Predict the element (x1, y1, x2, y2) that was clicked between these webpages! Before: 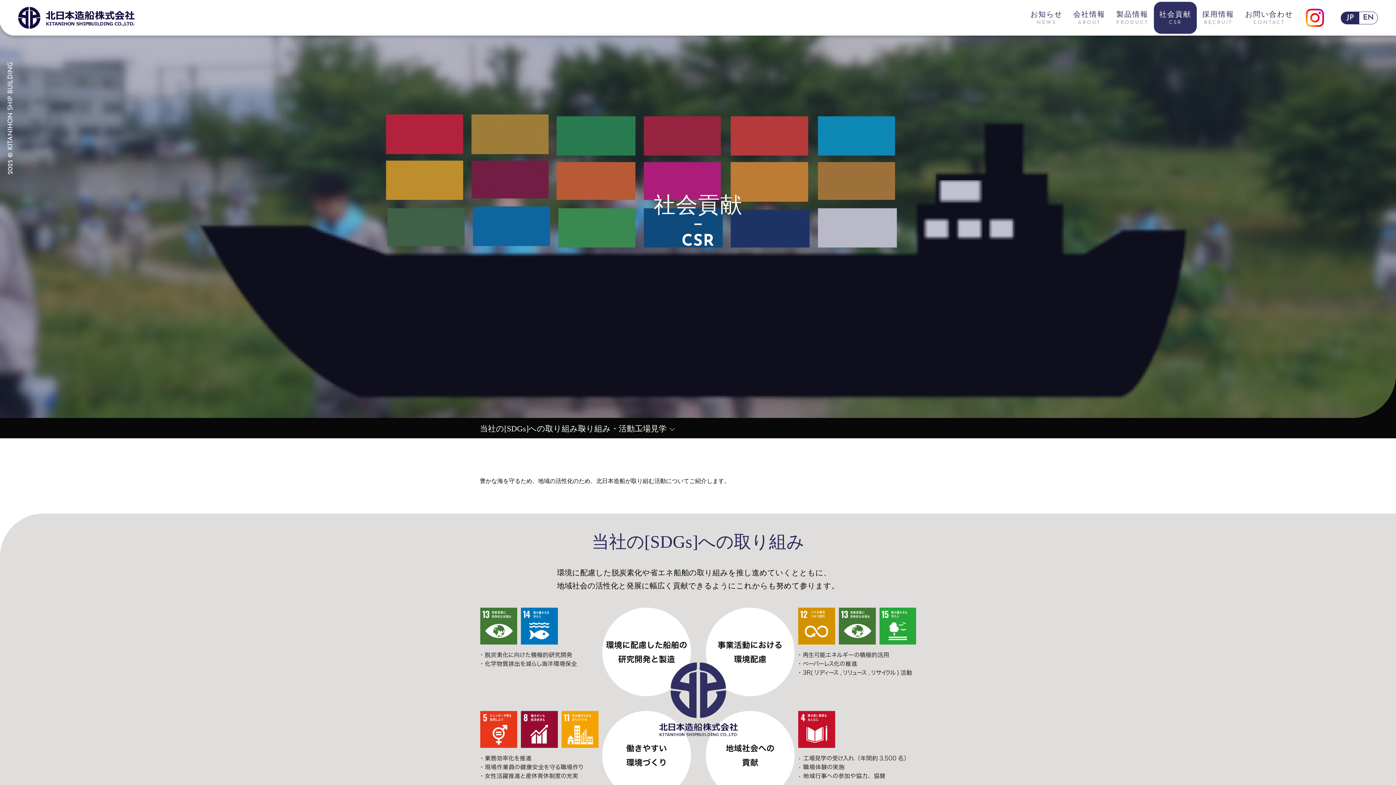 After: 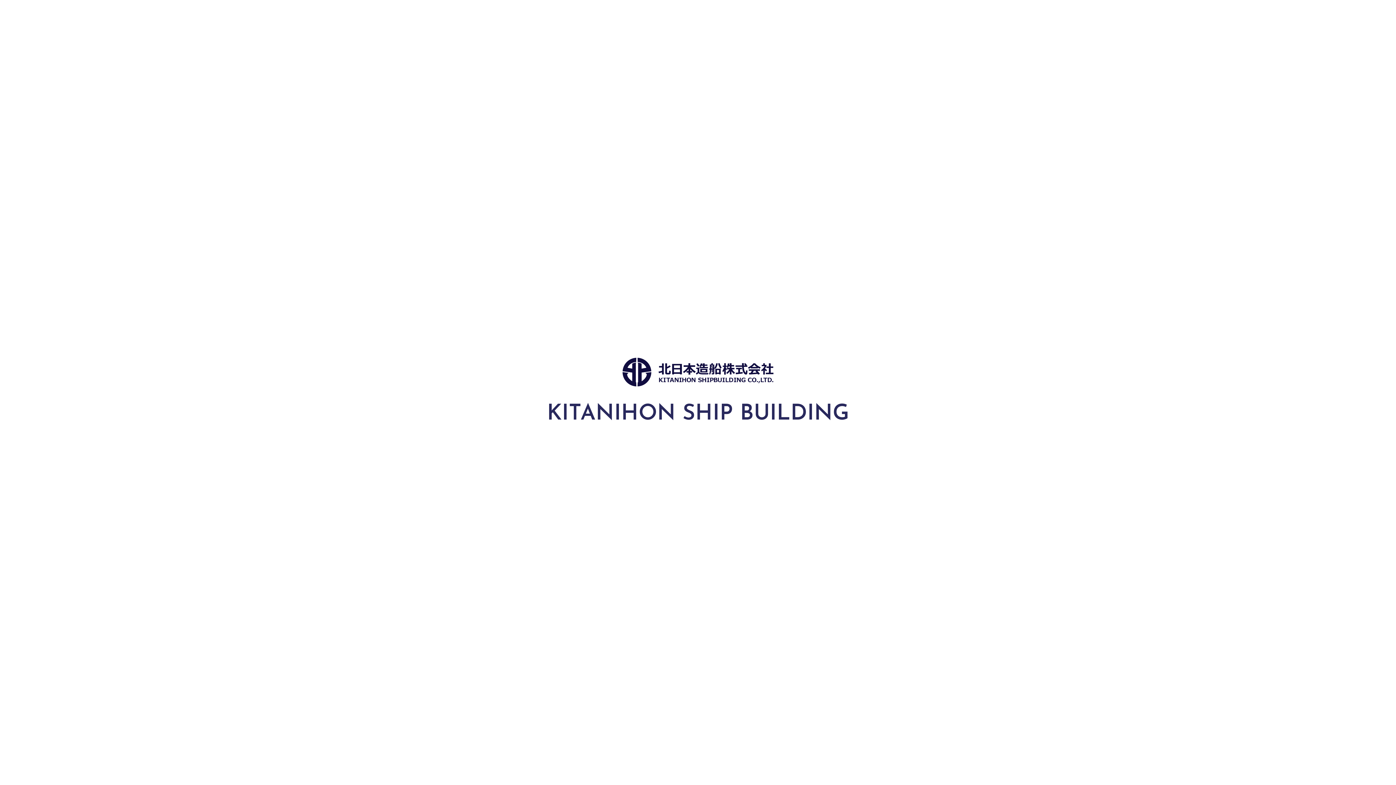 Action: bbox: (1359, 11, 1377, 23) label: EN